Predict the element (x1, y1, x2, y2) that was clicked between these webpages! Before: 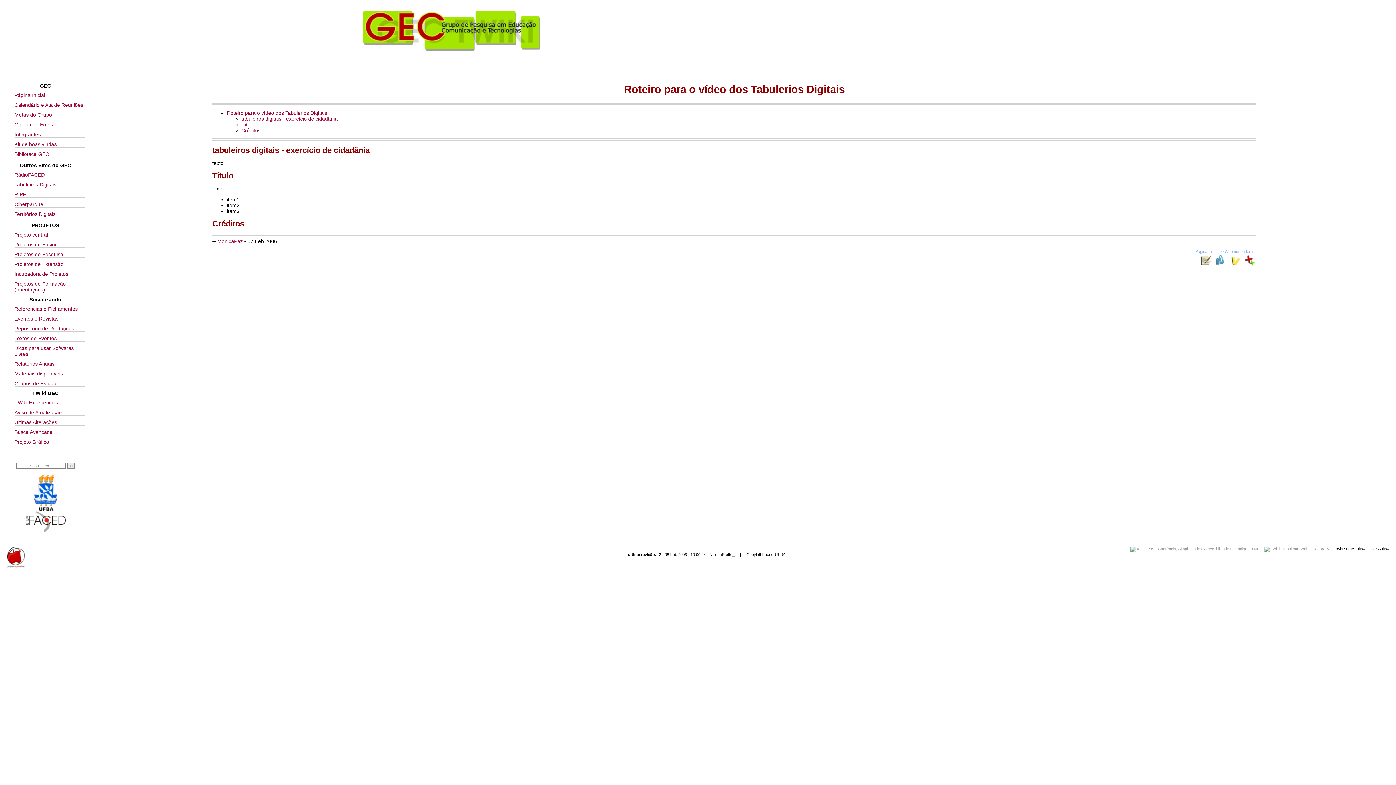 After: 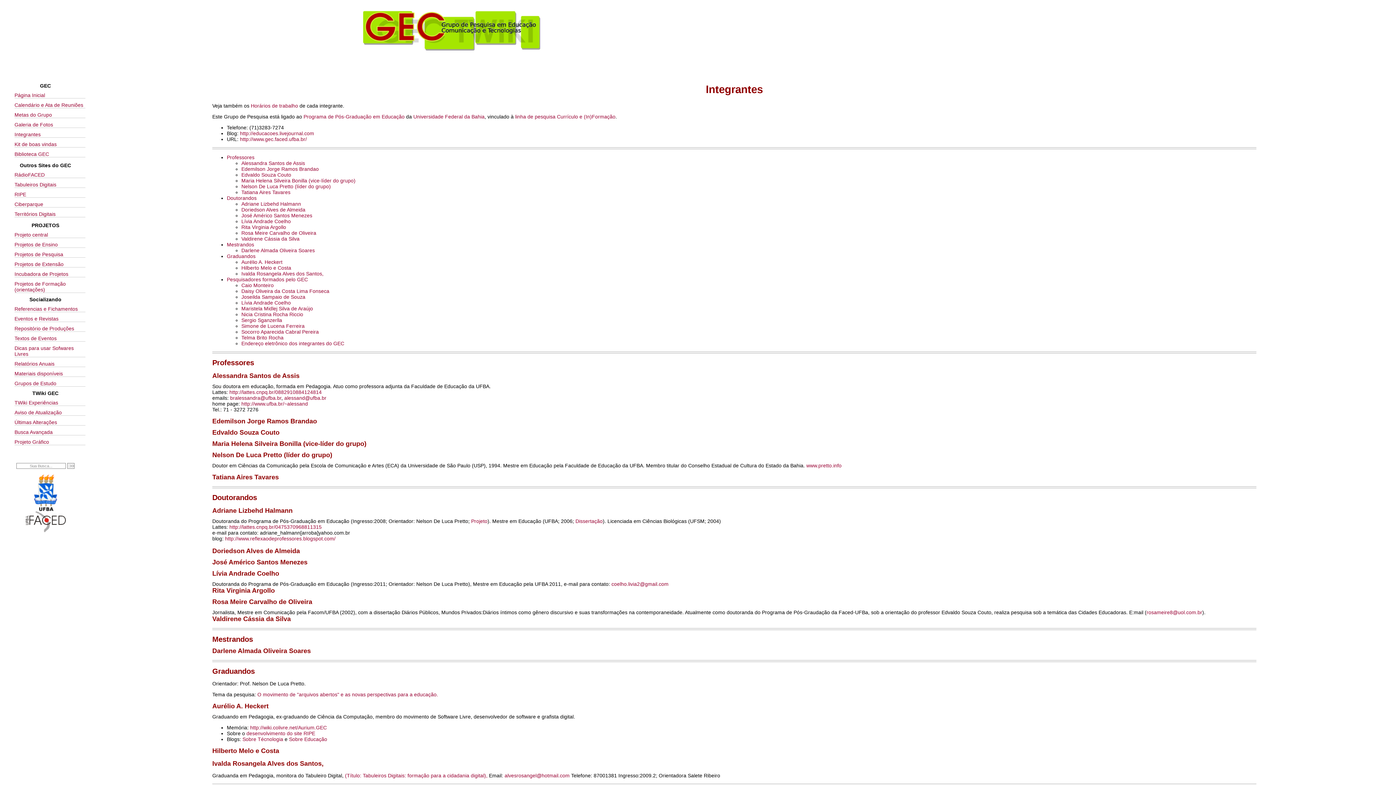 Action: label: Integrantes bbox: (14, 131, 85, 137)